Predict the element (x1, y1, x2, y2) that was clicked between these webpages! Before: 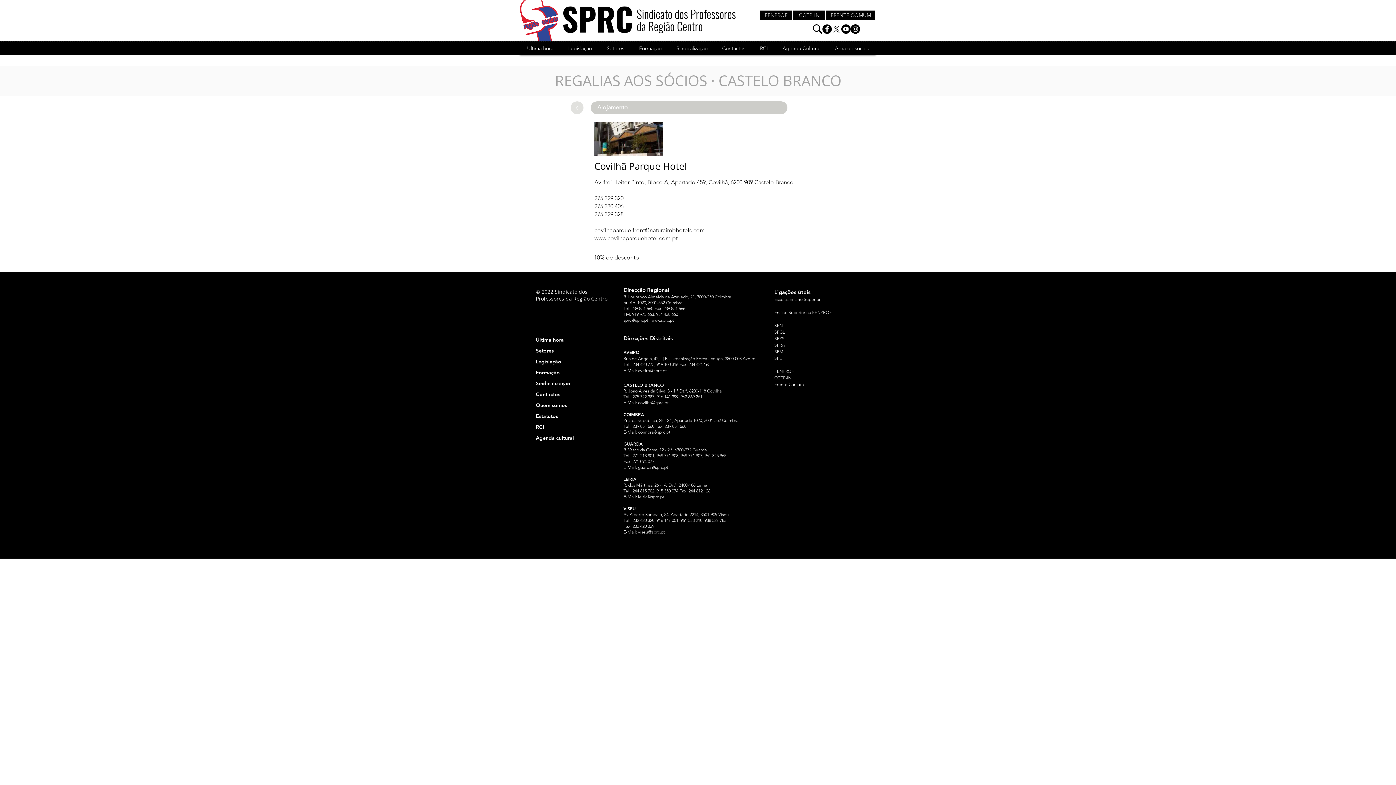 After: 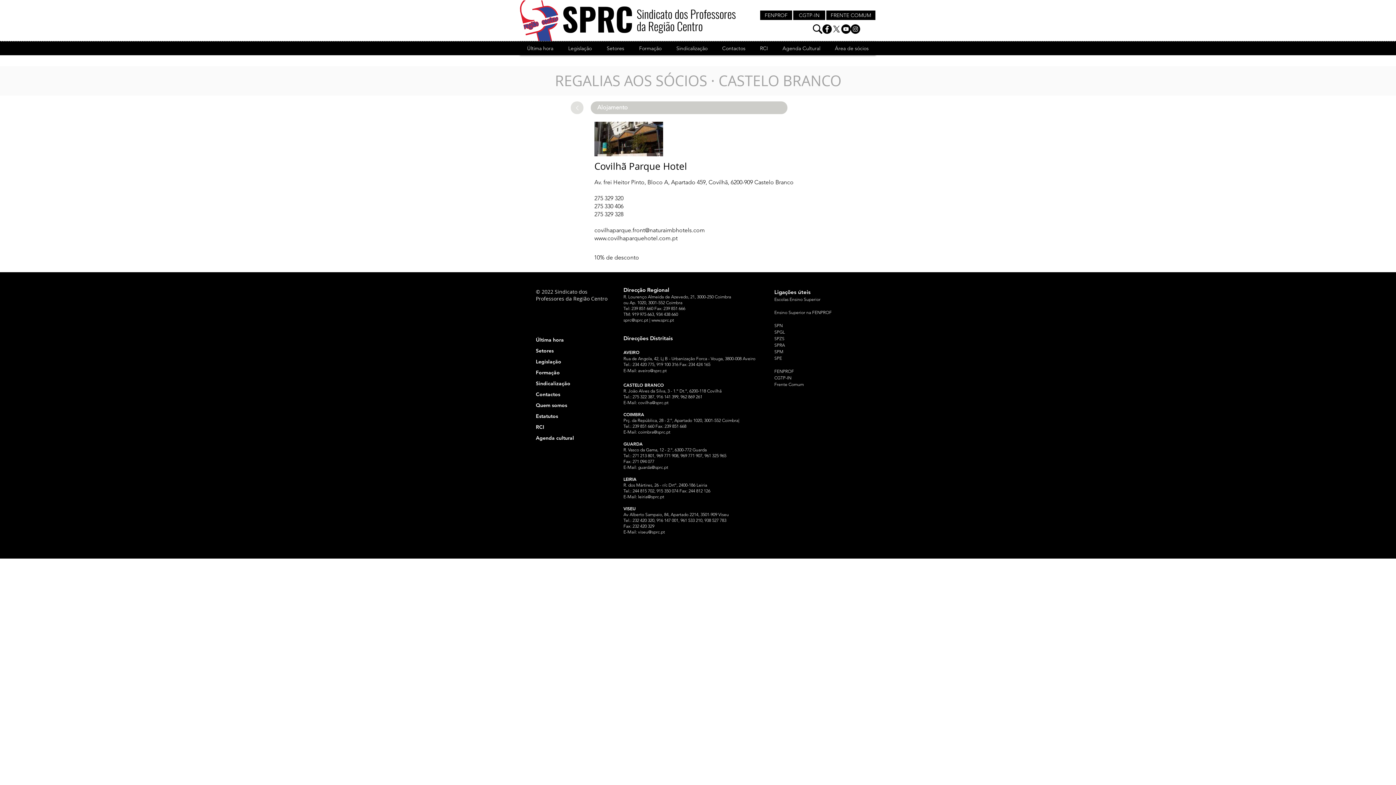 Action: label: aveiro@sprc.pt bbox: (638, 368, 666, 373)